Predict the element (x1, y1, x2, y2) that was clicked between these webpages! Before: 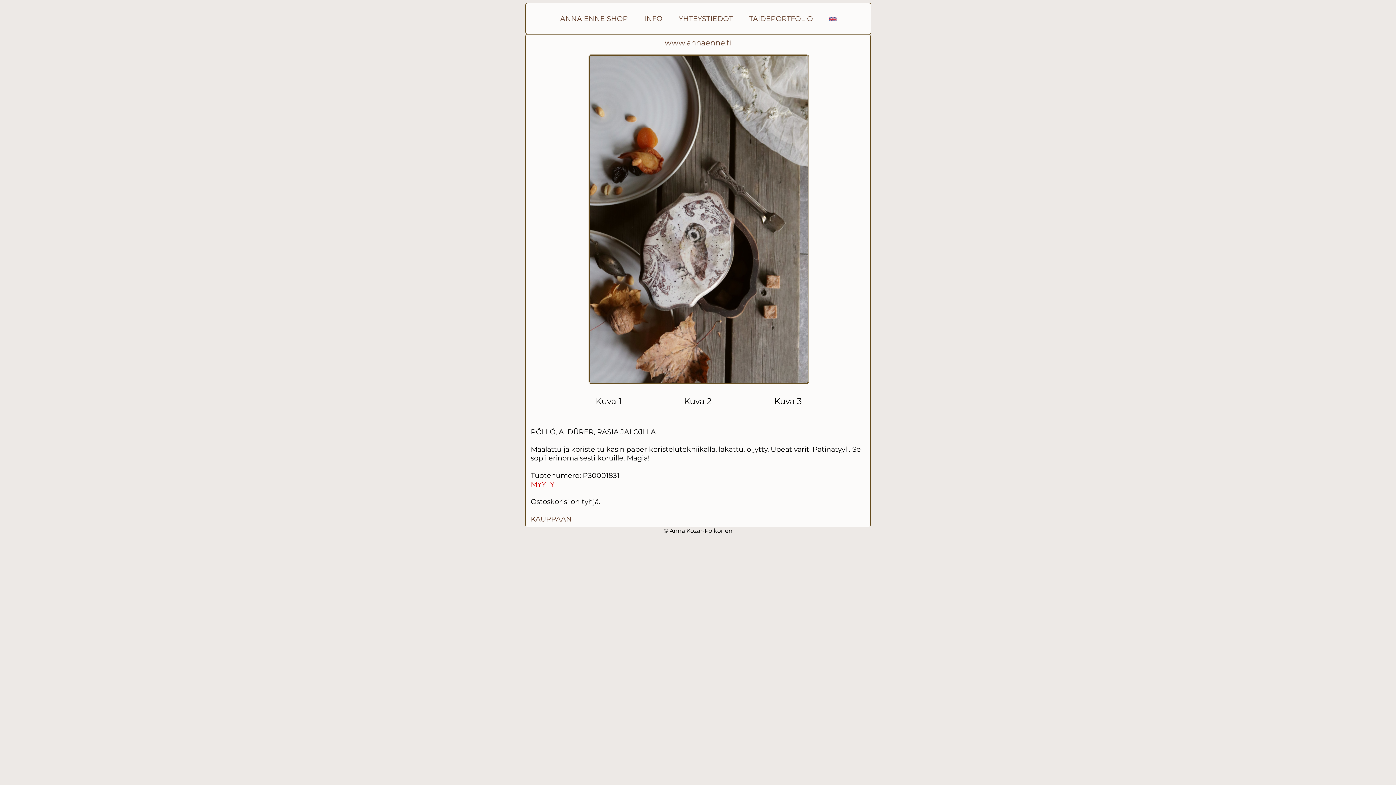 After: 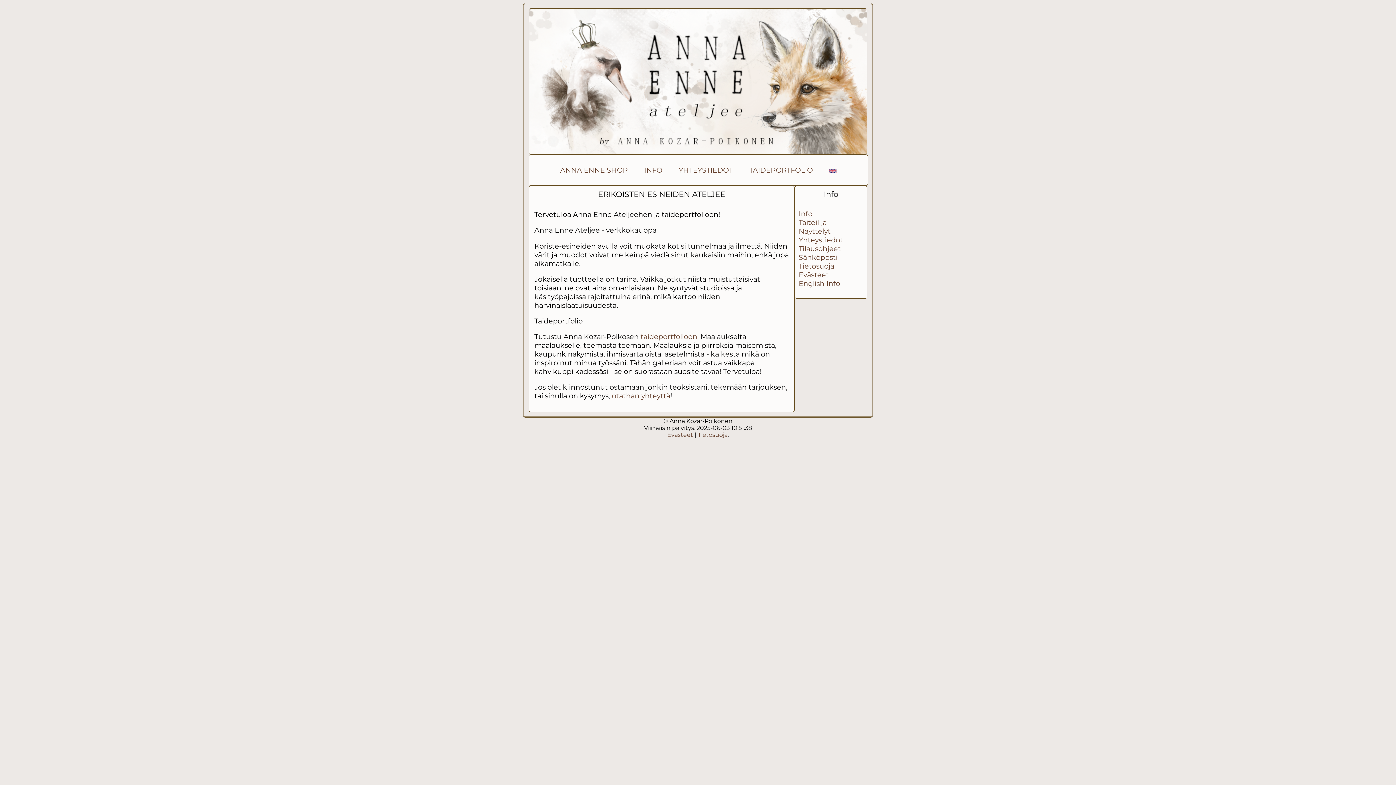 Action: label: INFO bbox: (637, 3, 669, 33)